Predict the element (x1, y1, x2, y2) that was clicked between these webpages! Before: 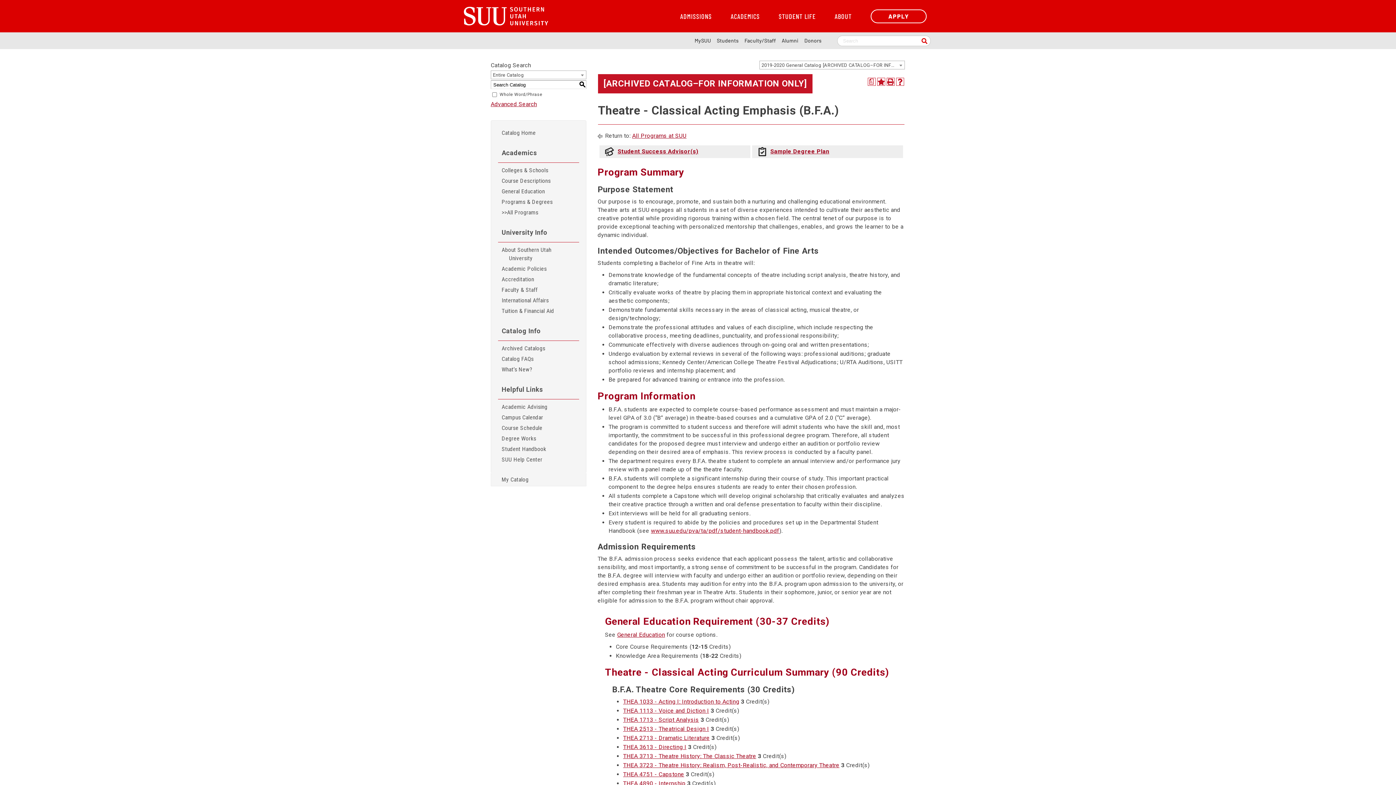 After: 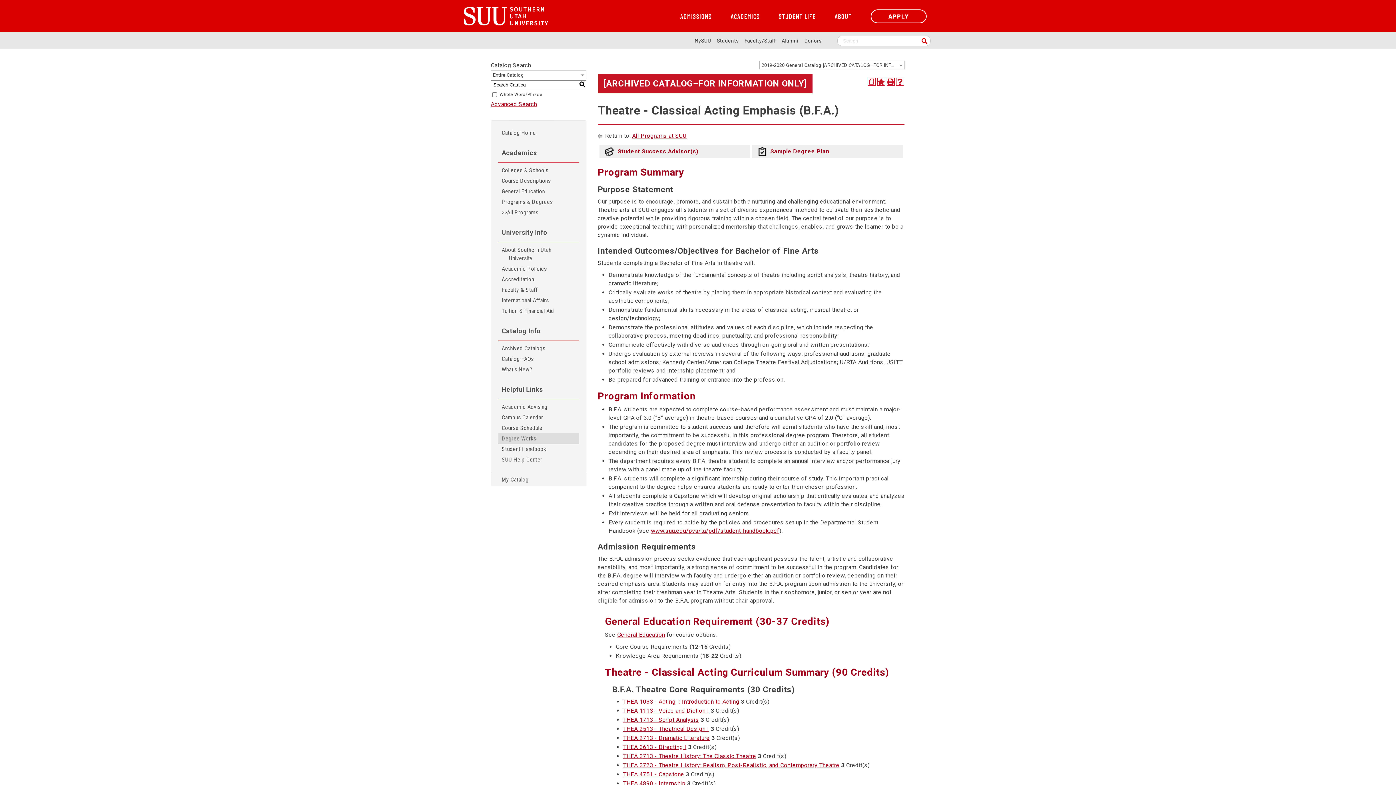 Action: label: Degree Works bbox: (498, 433, 579, 444)